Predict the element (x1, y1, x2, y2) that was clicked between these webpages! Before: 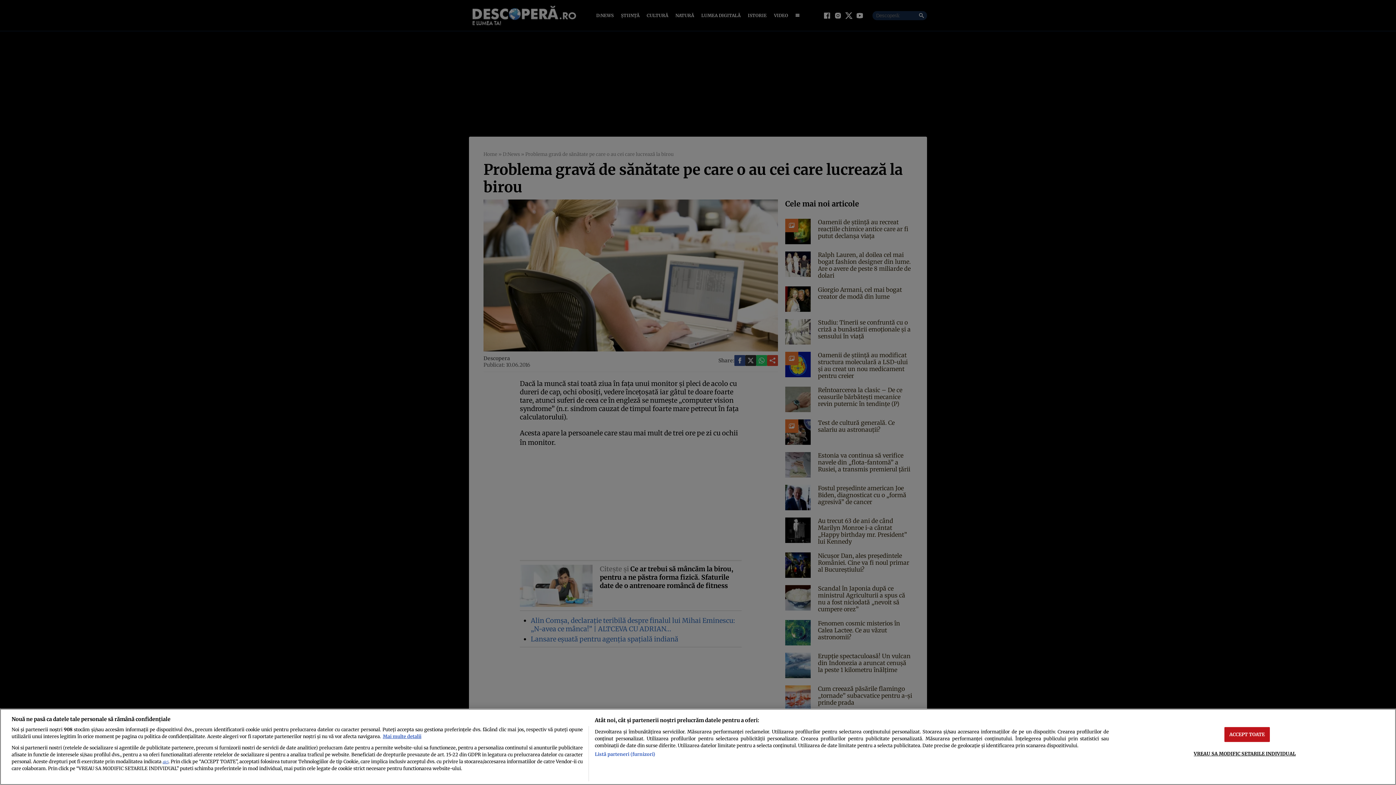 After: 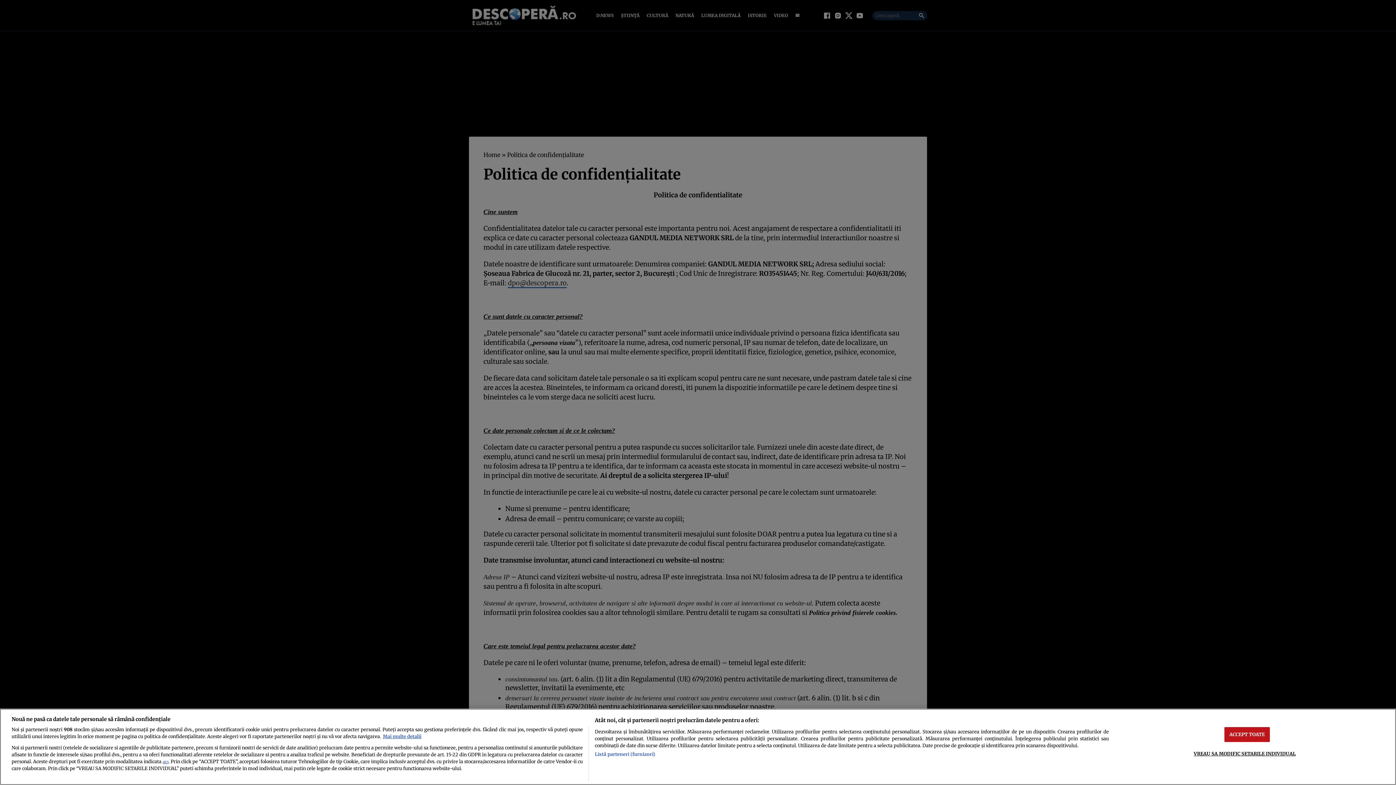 Action: bbox: (162, 760, 168, 764) label: aici